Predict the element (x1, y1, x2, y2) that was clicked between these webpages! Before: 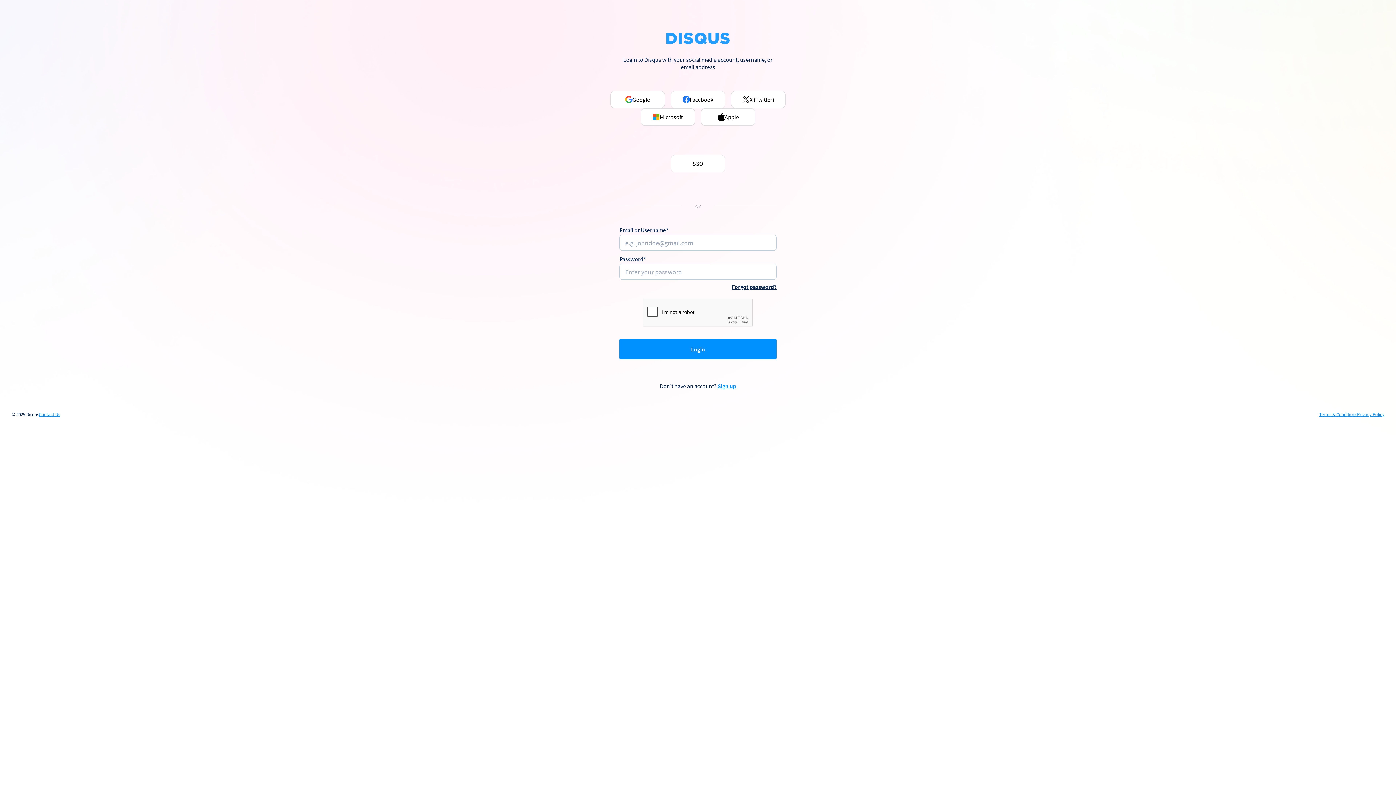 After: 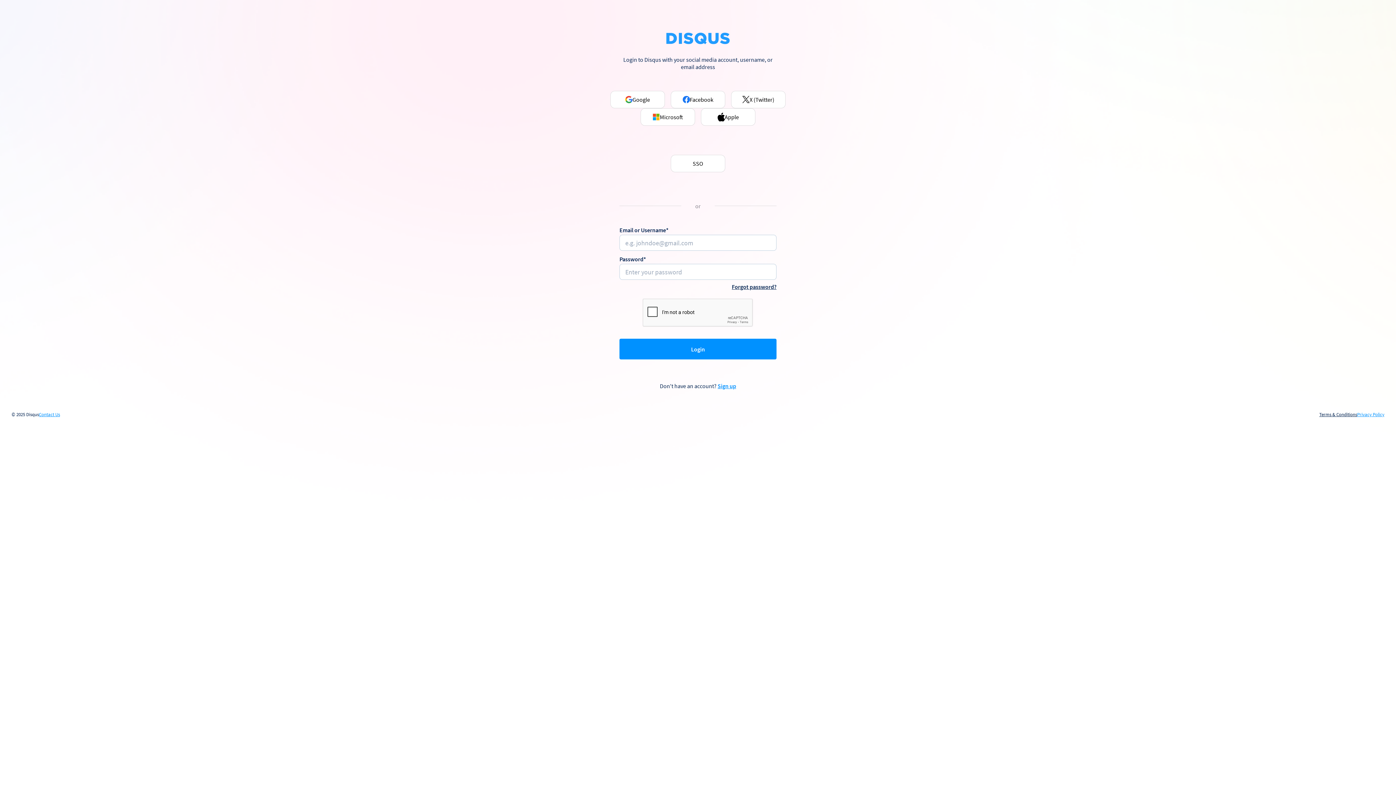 Action: label: Terms & Conditions bbox: (1319, 412, 1357, 417)